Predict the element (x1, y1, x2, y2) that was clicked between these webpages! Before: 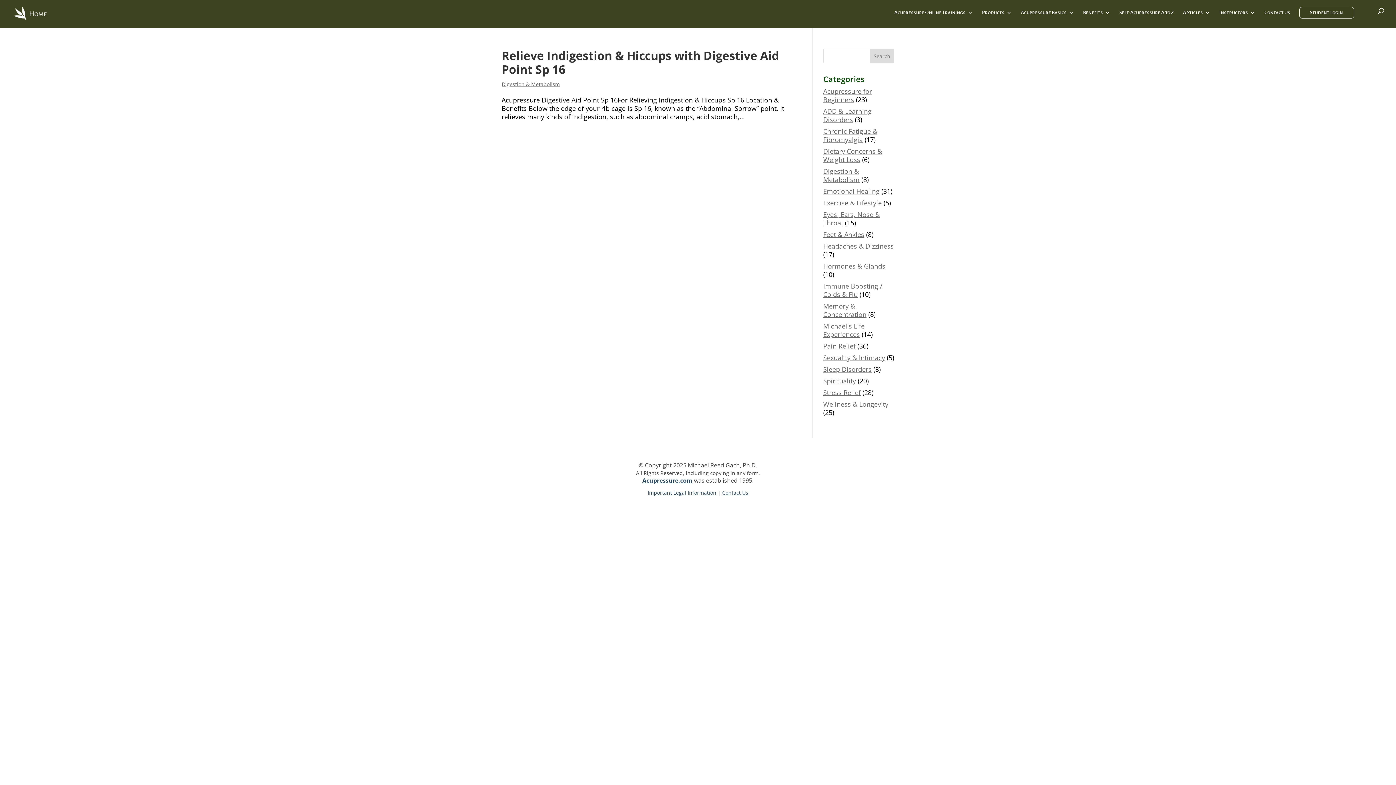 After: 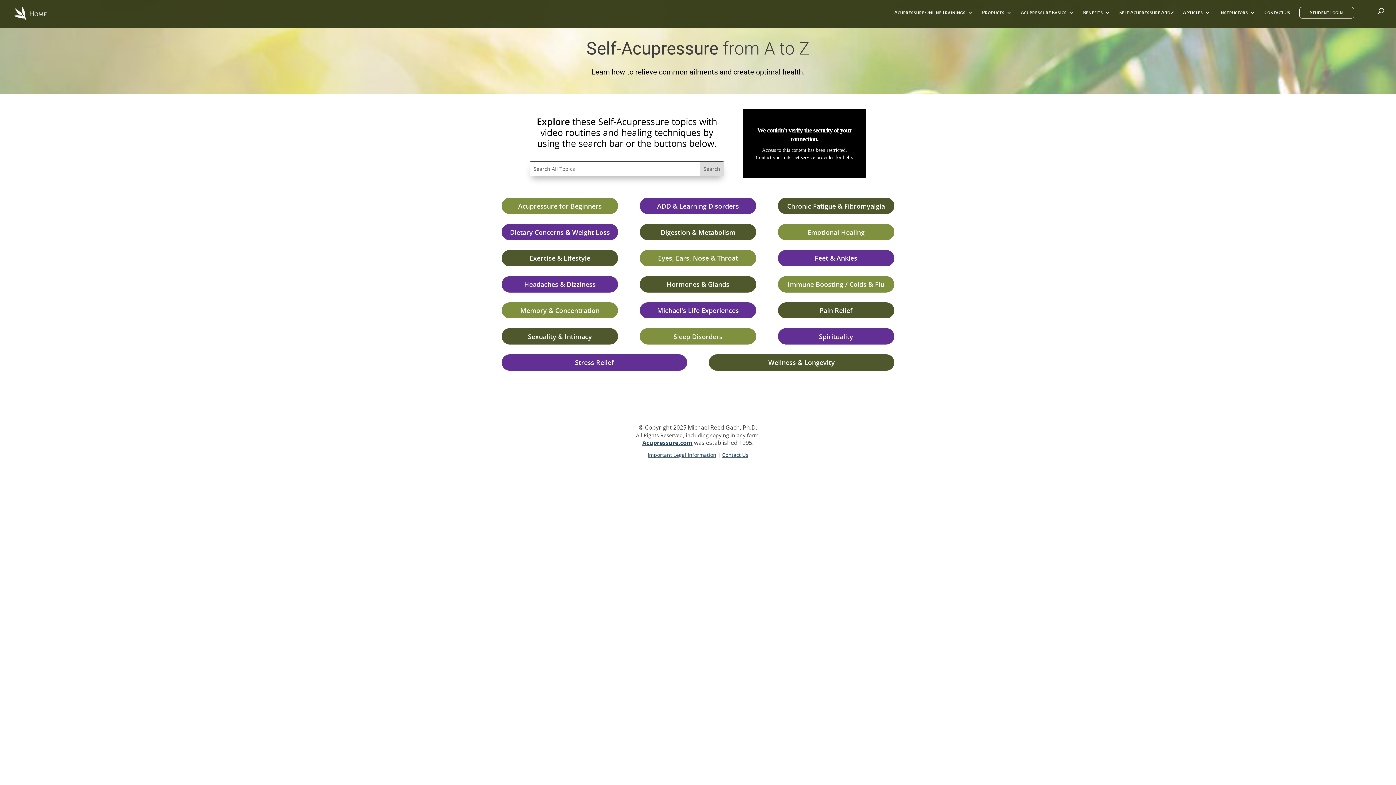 Action: label: Self-Acupressure A to Z bbox: (1119, 10, 1174, 24)